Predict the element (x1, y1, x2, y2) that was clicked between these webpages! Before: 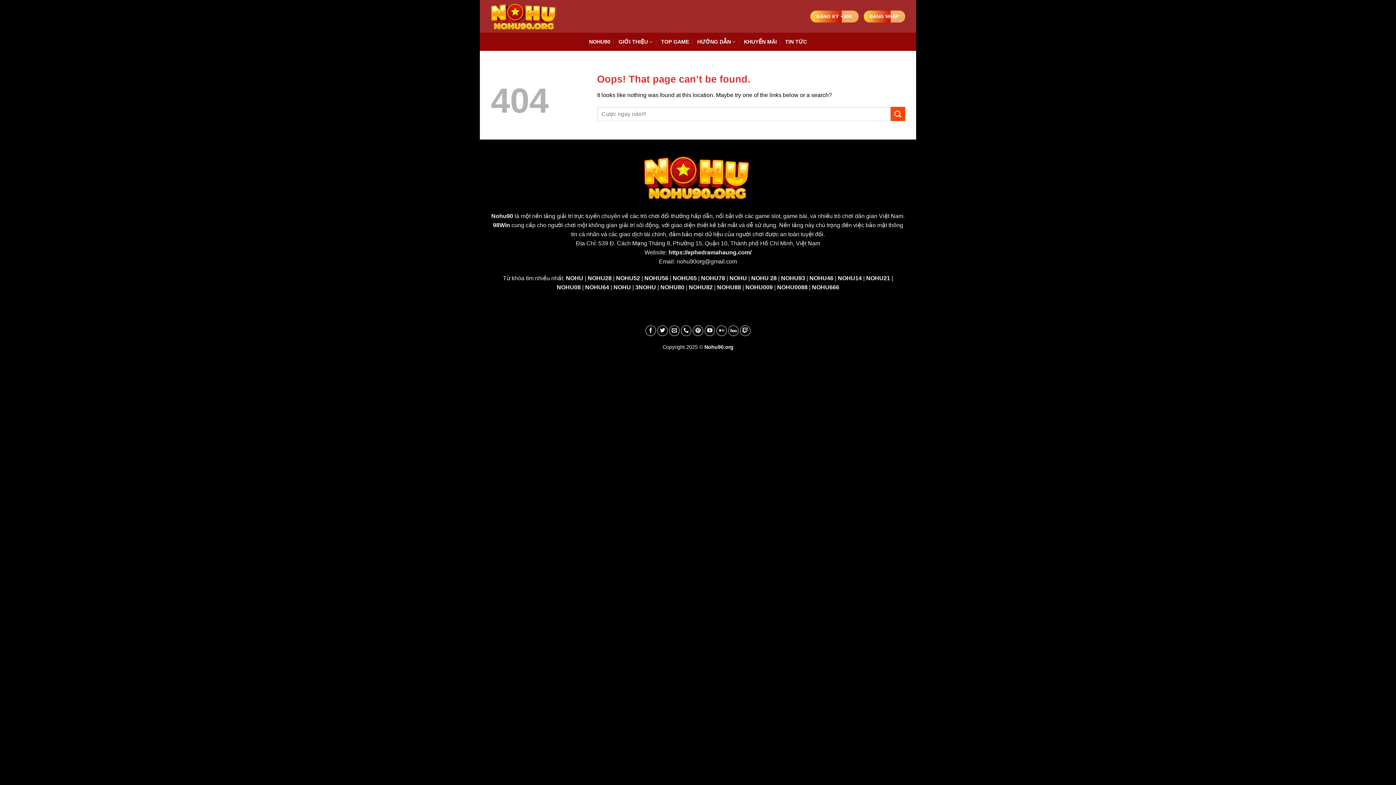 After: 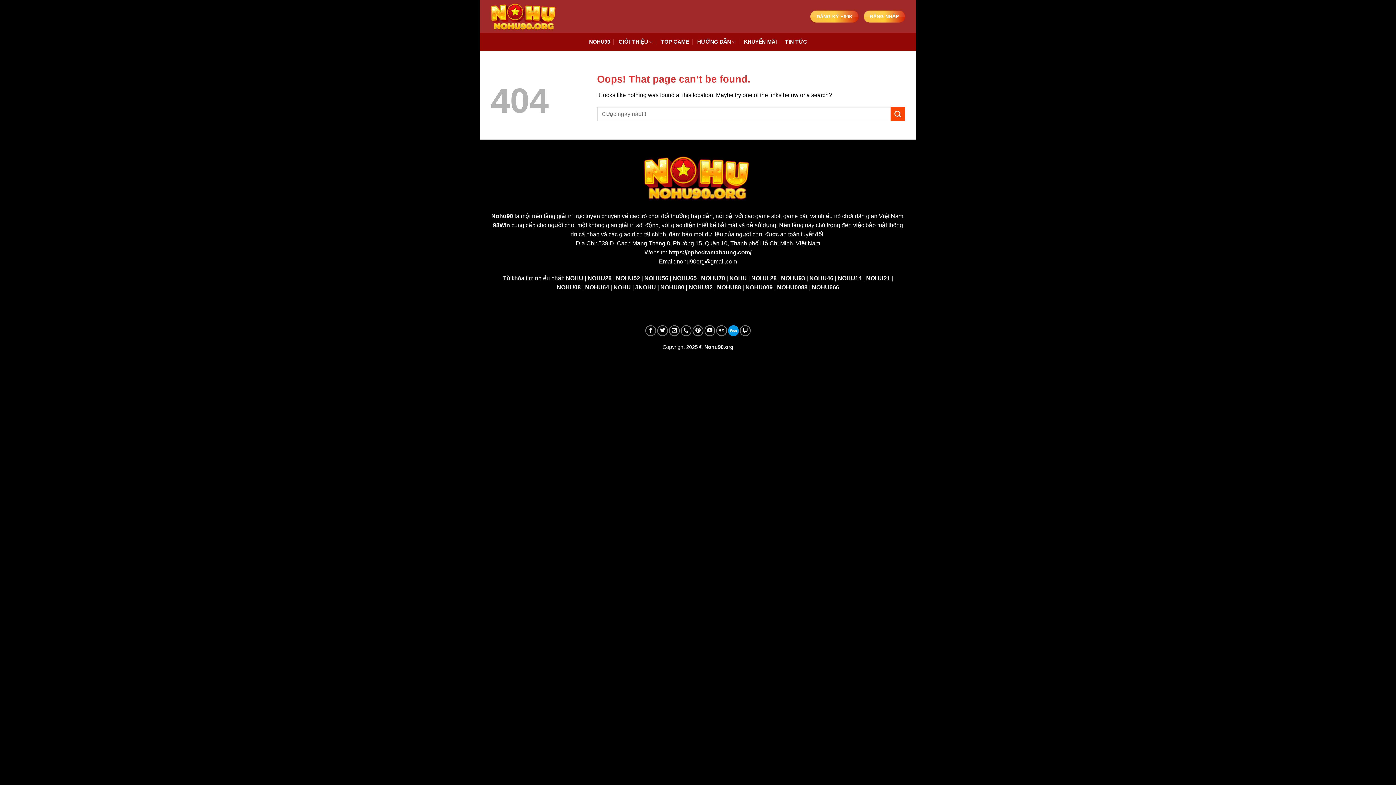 Action: label: Follow on 500px bbox: (728, 325, 739, 336)